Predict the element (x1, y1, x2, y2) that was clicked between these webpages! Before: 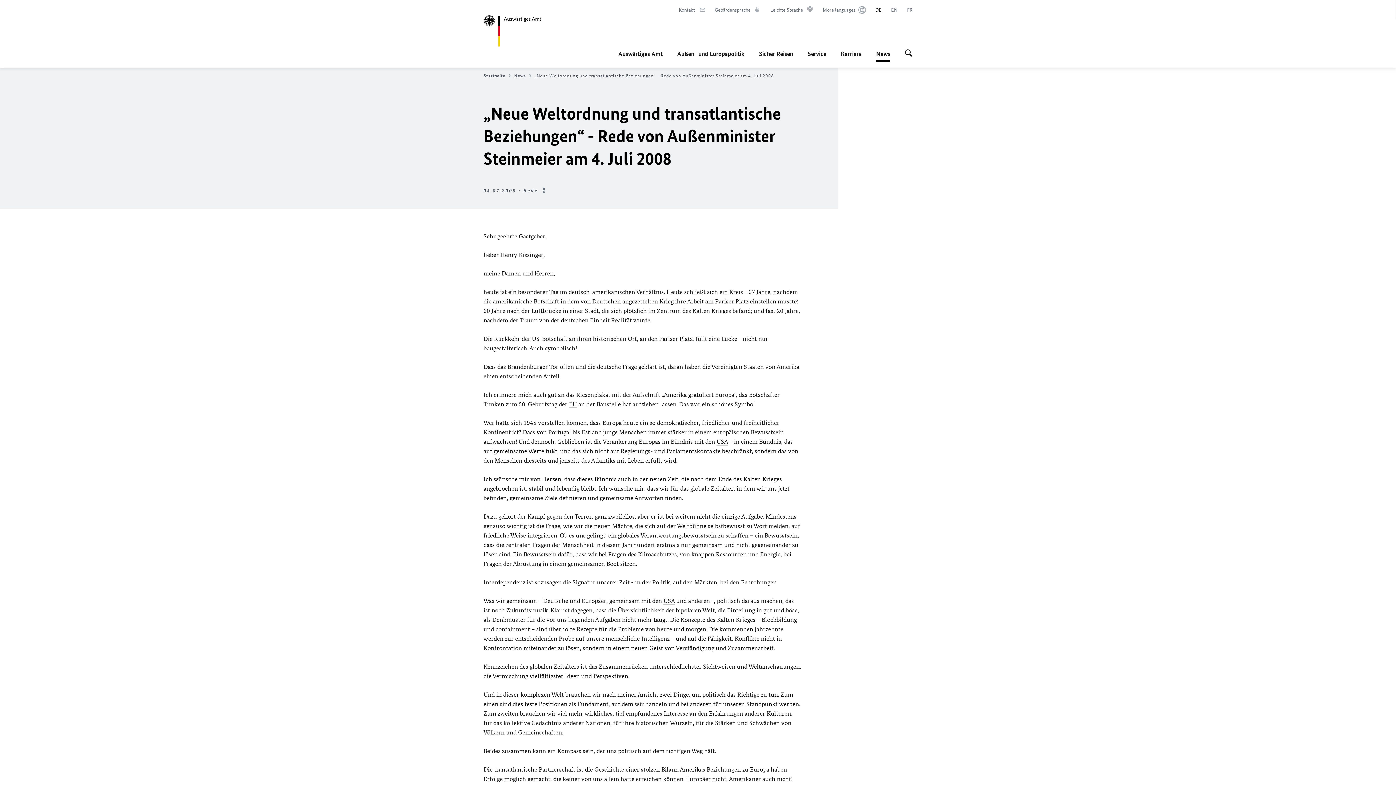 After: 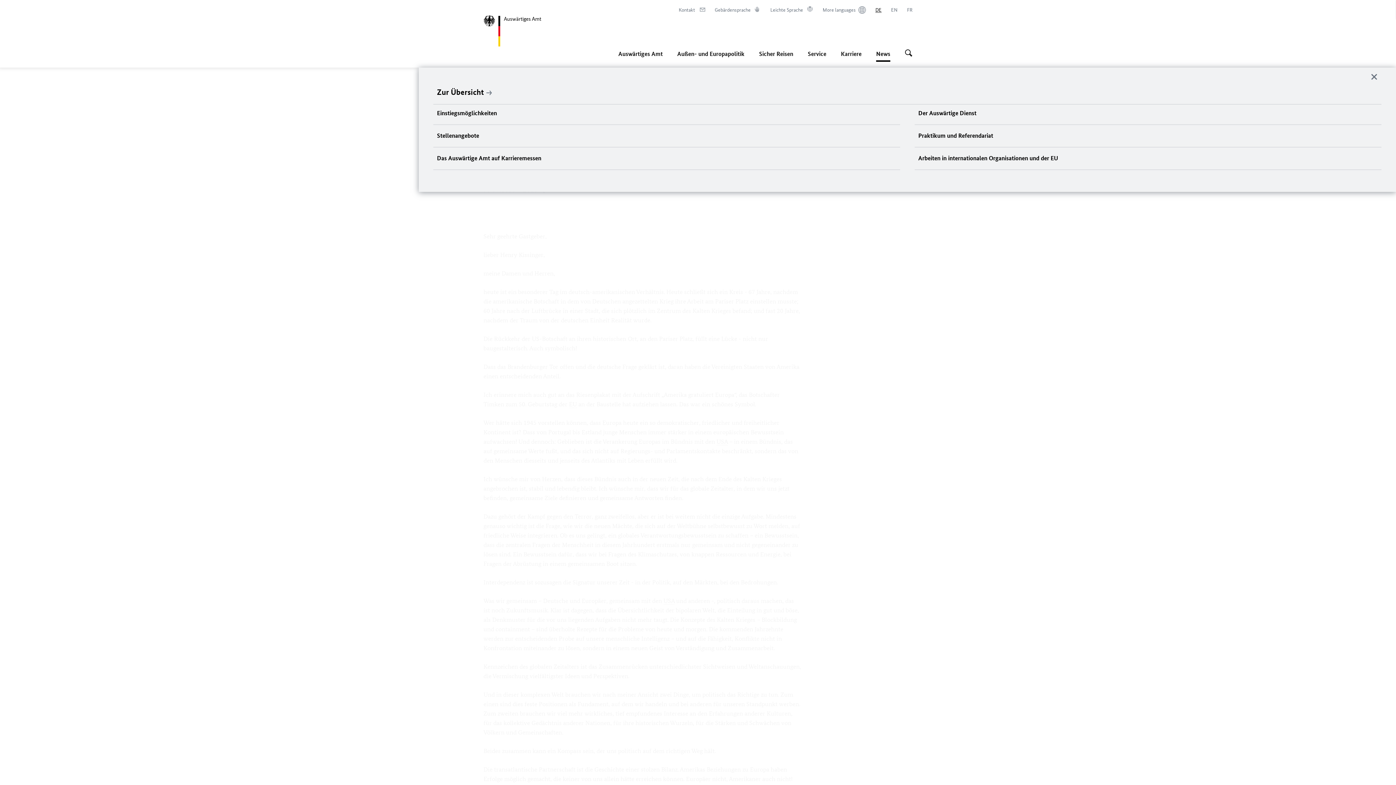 Action: bbox: (841, 45, 861, 61) label: Karriere